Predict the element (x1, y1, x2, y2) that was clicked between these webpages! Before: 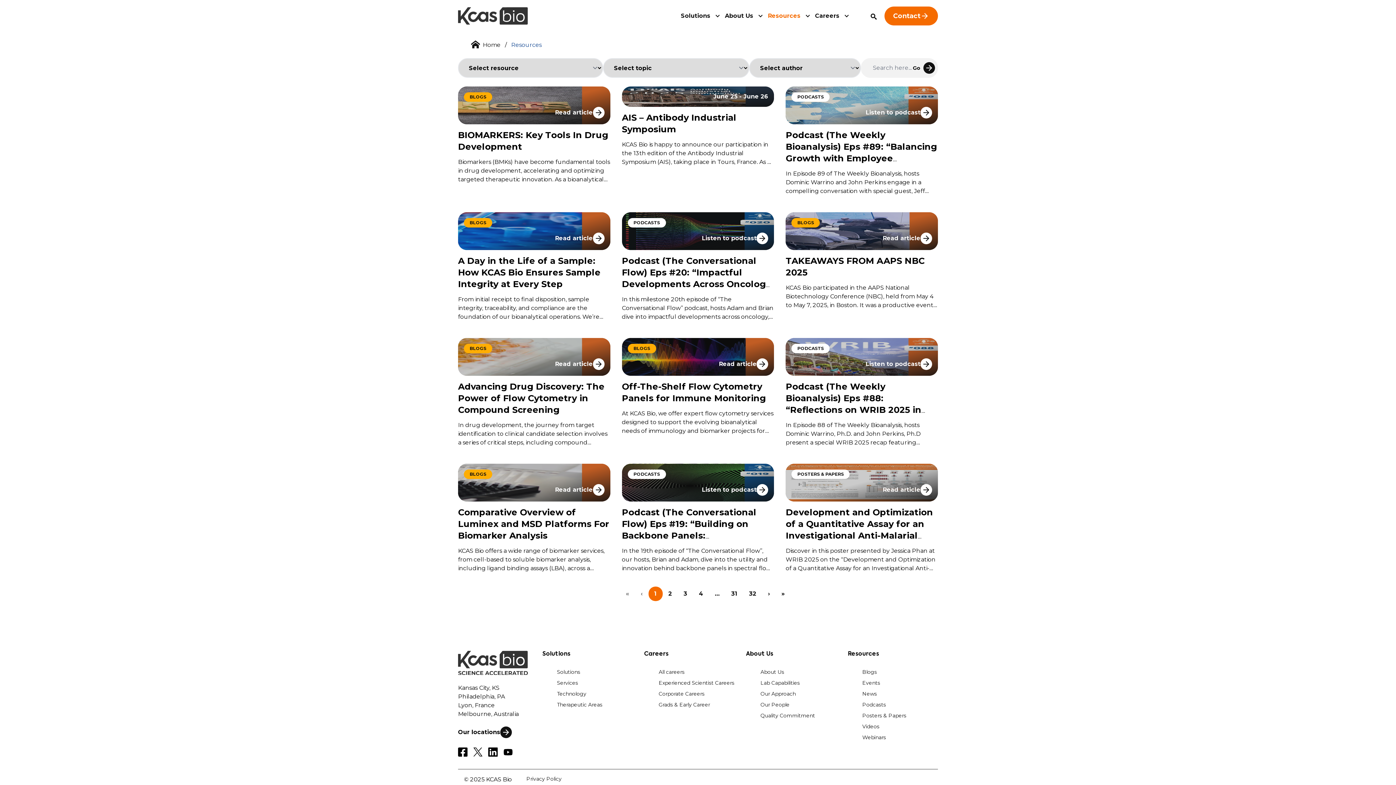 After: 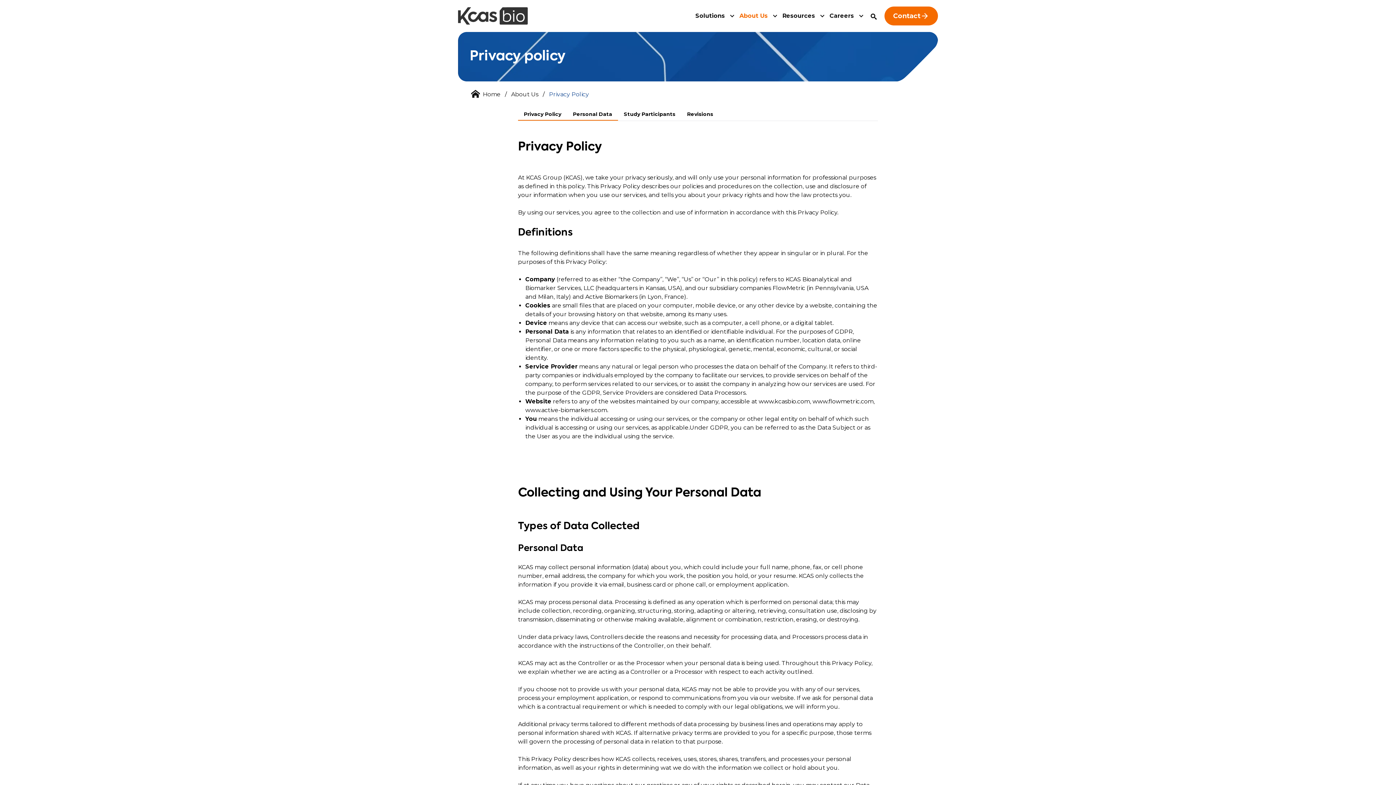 Action: label: Privacy Policy bbox: (526, 775, 561, 782)